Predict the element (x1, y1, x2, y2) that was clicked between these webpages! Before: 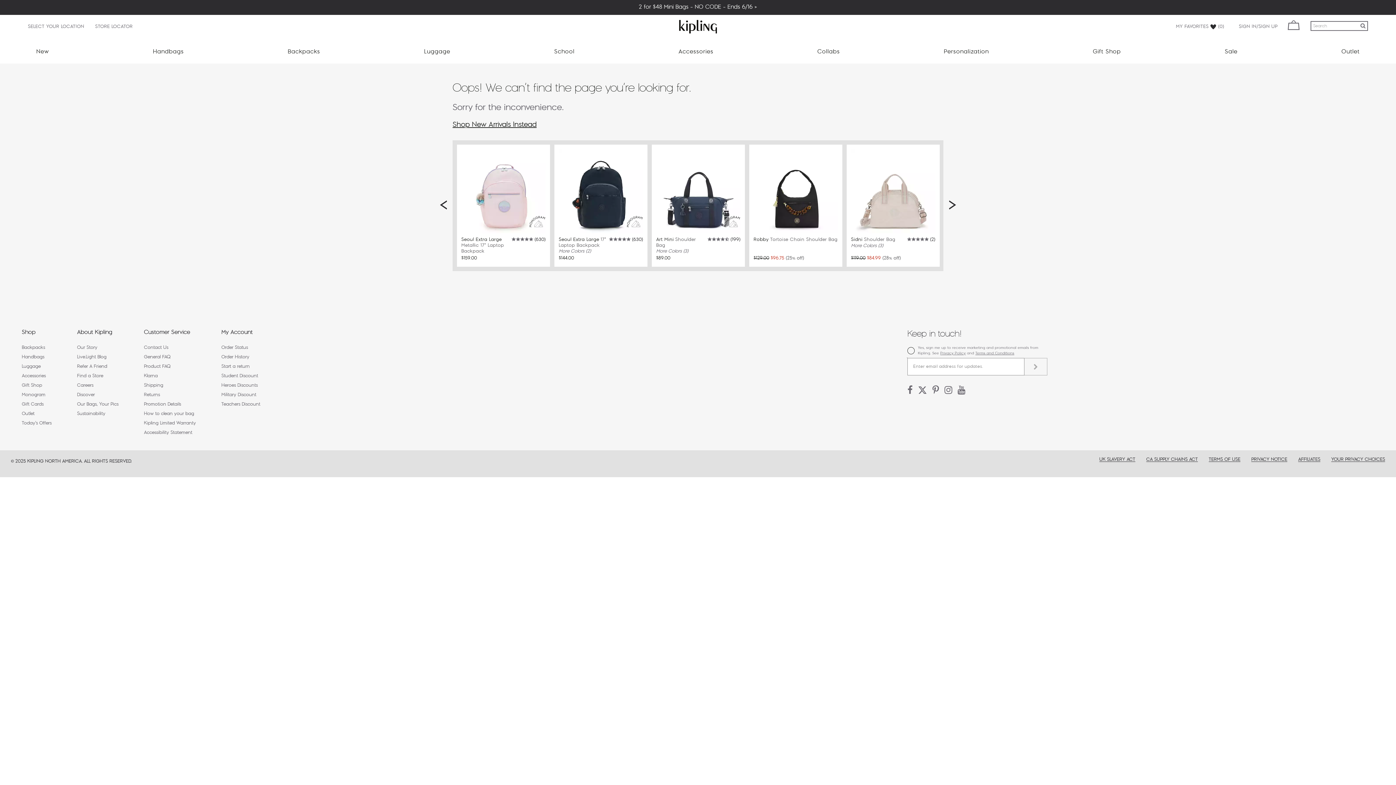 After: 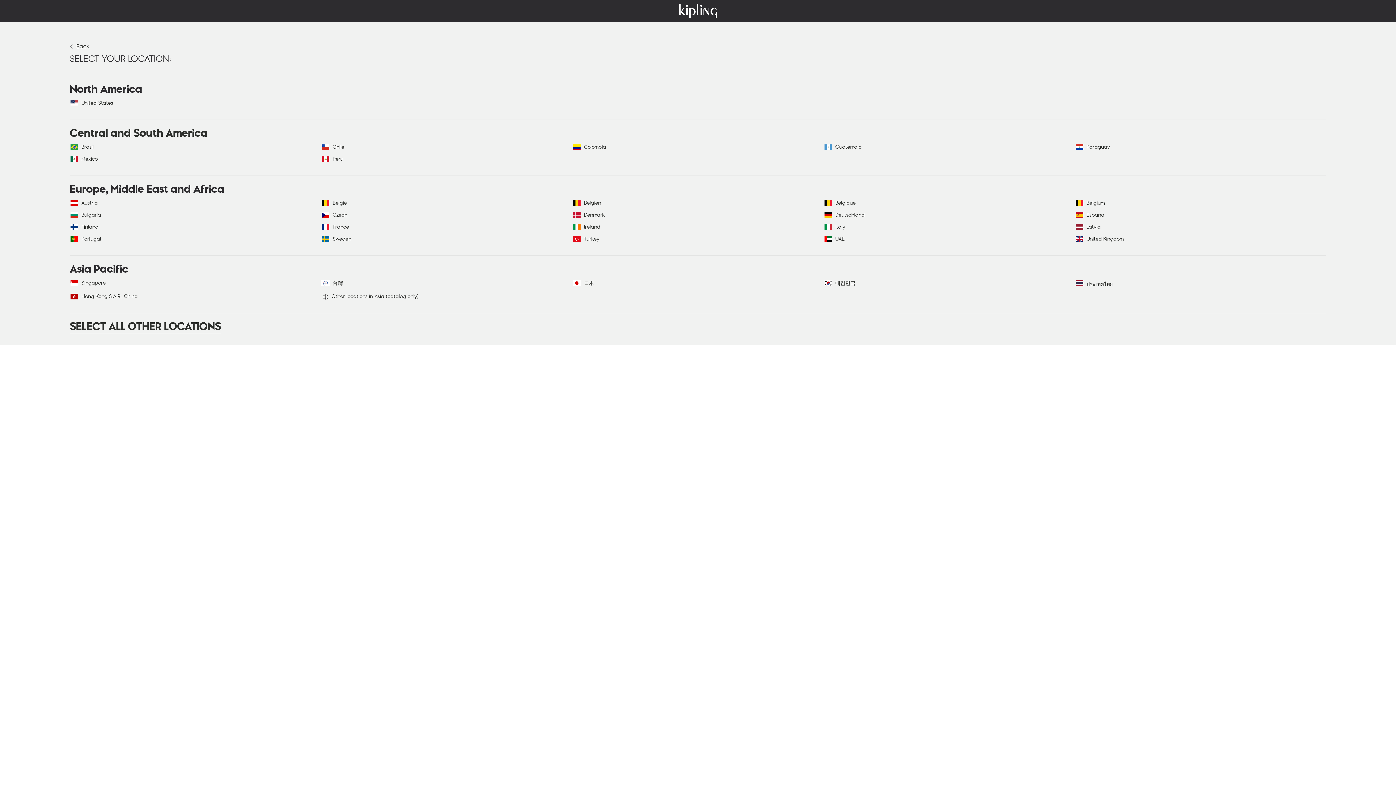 Action: label: SELECT YOUR LOCATION bbox: (27, 20, 84, 33)